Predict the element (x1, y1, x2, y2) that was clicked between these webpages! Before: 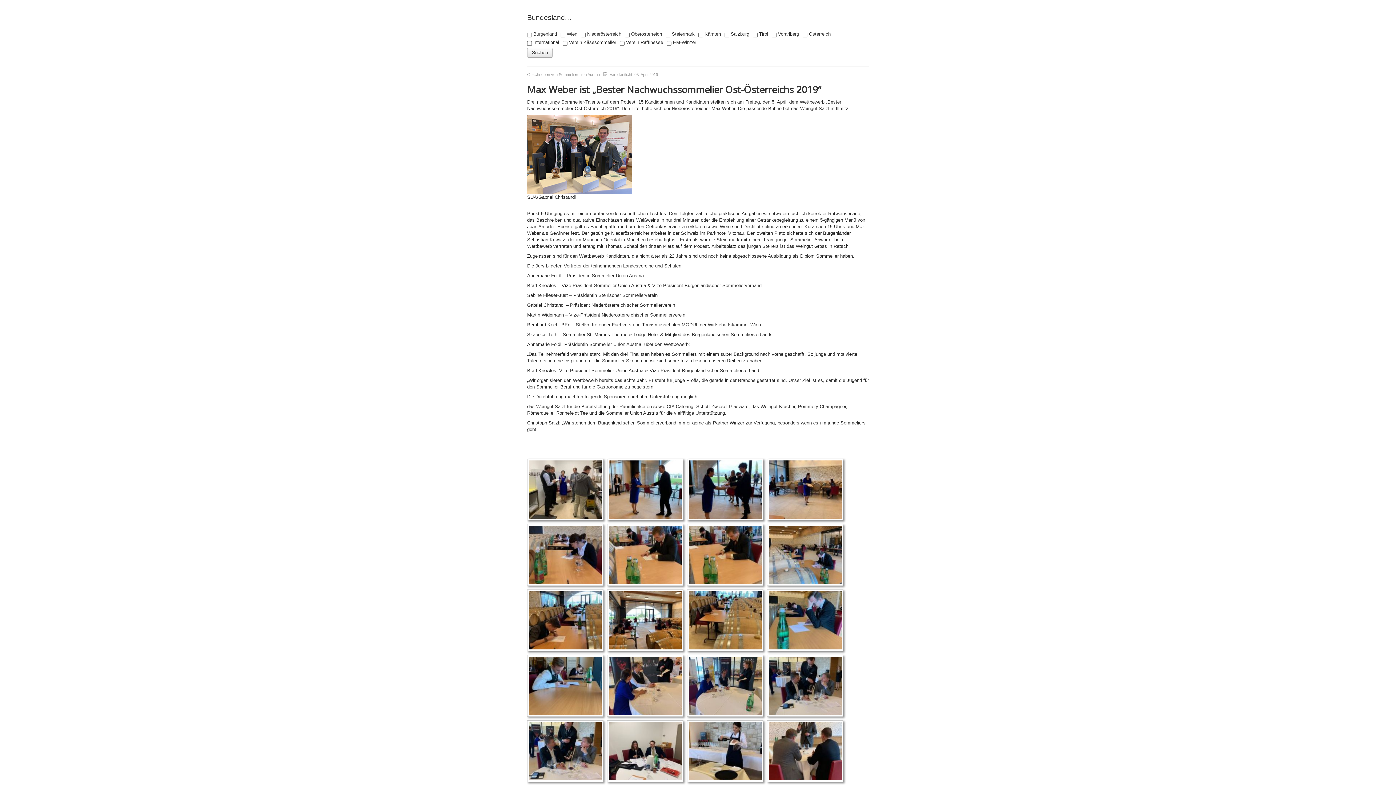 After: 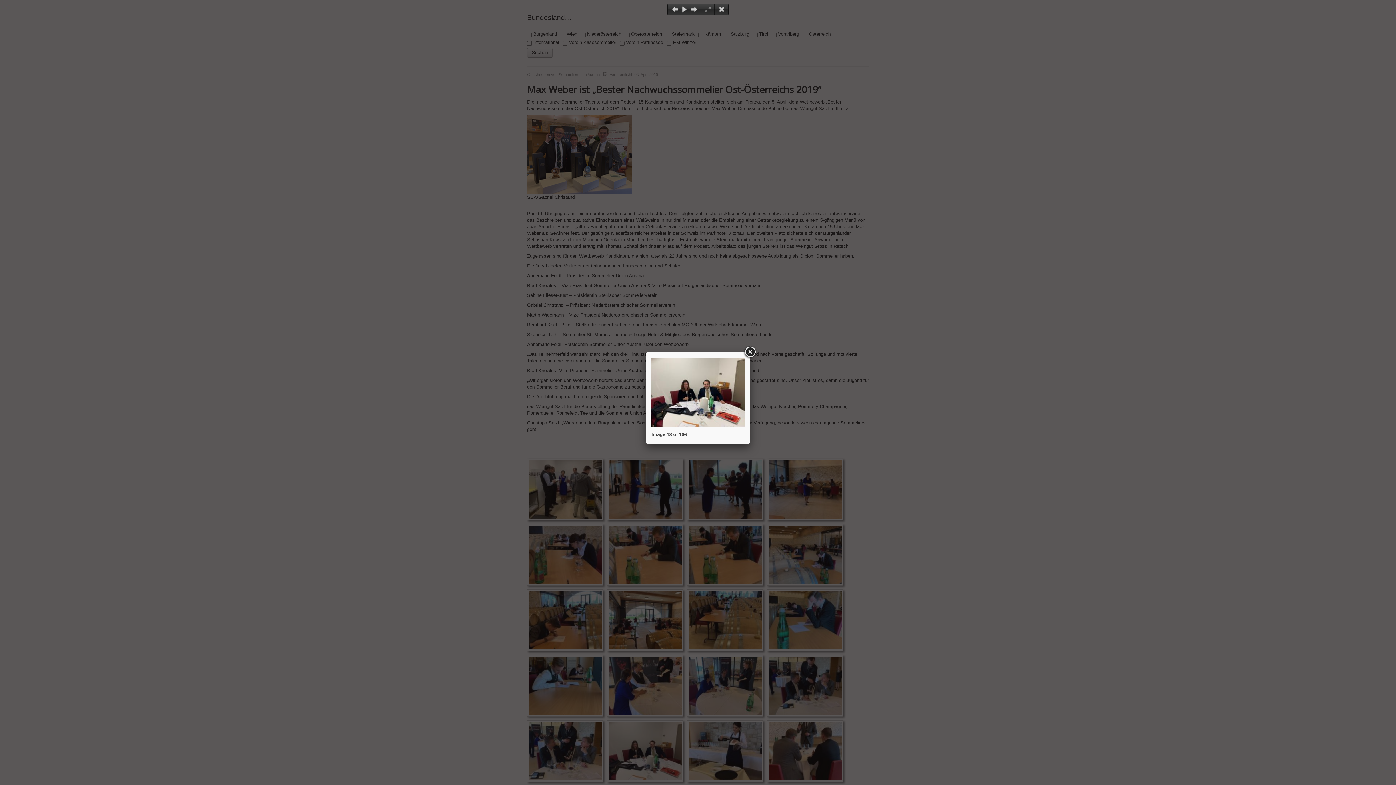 Action: bbox: (609, 722, 681, 780)